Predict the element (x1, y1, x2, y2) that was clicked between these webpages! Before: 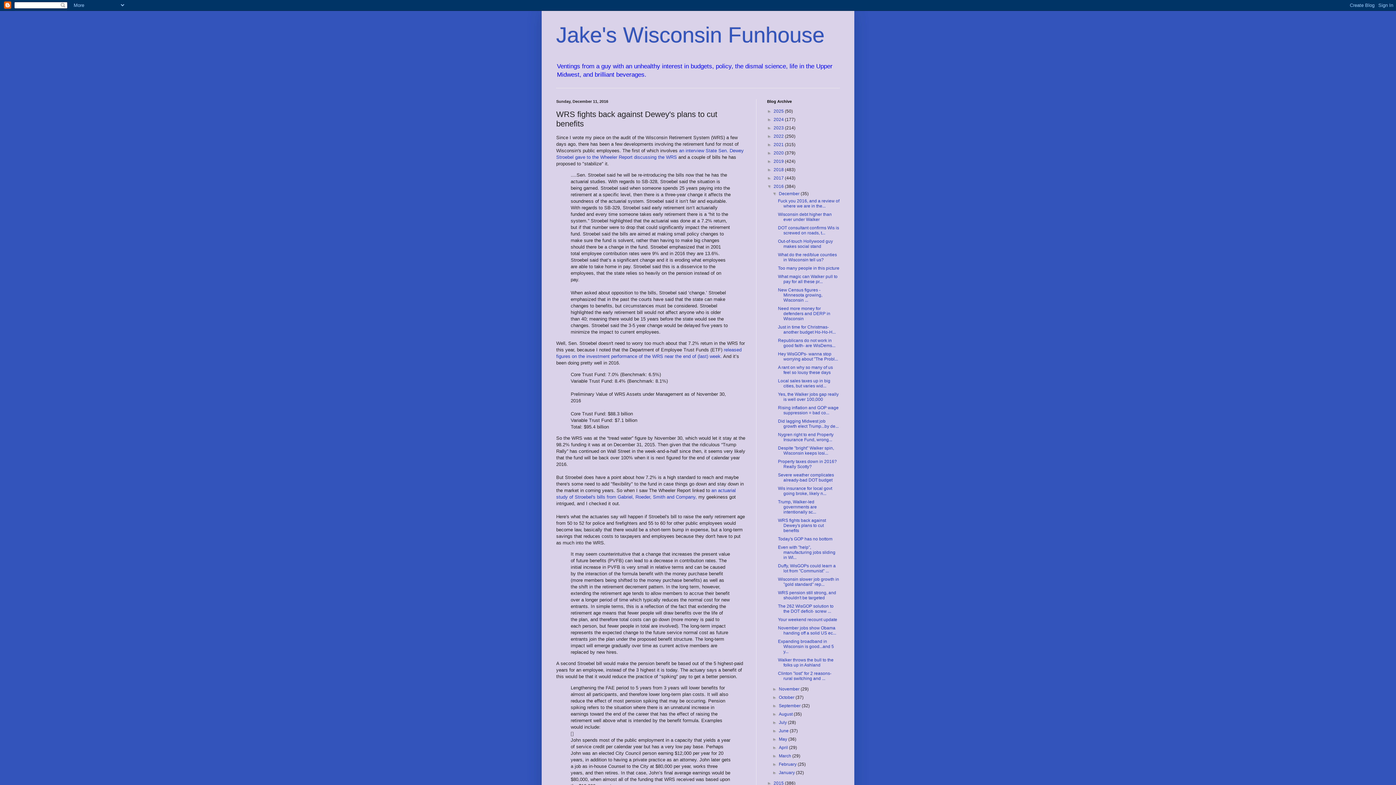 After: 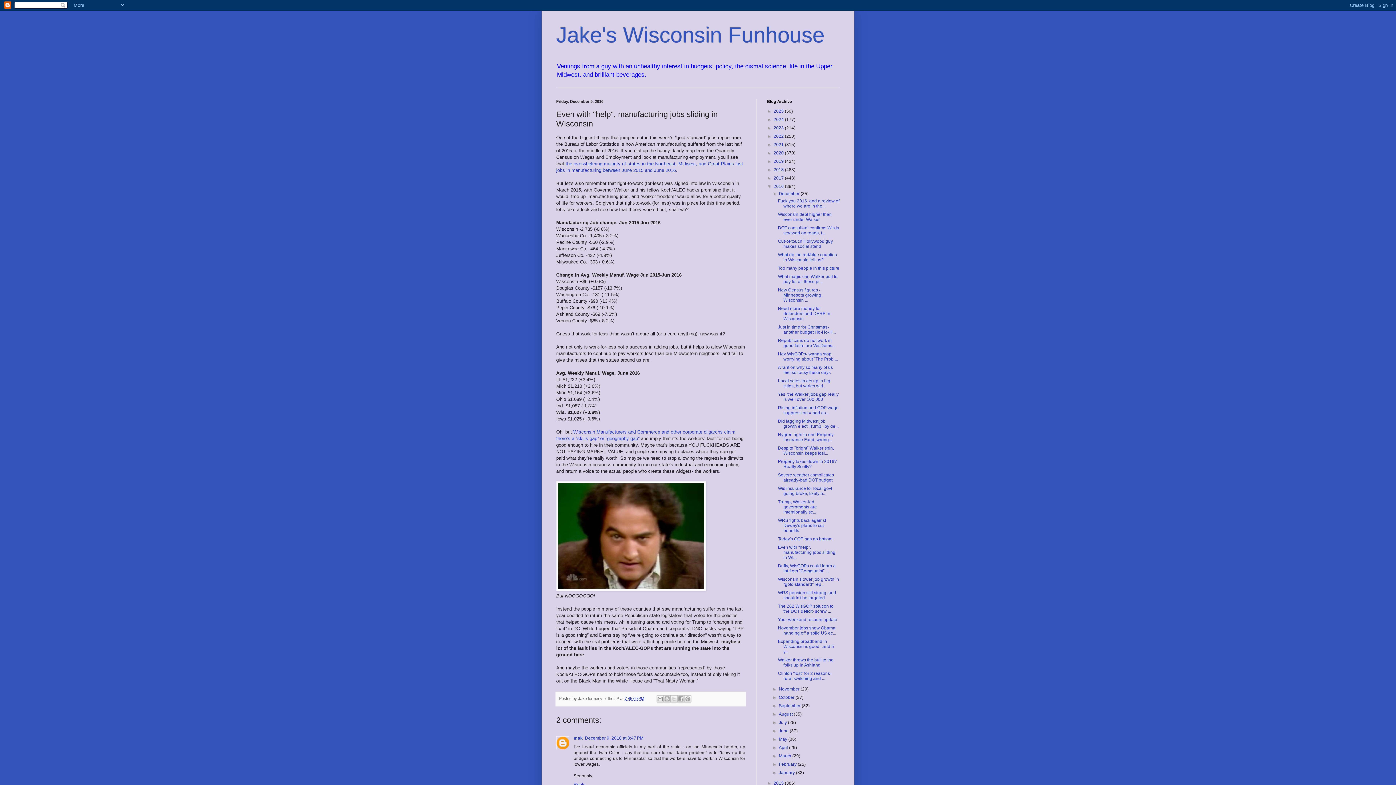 Action: bbox: (778, 545, 835, 560) label: Even with "help", manufacturing jobs sliding in WI...